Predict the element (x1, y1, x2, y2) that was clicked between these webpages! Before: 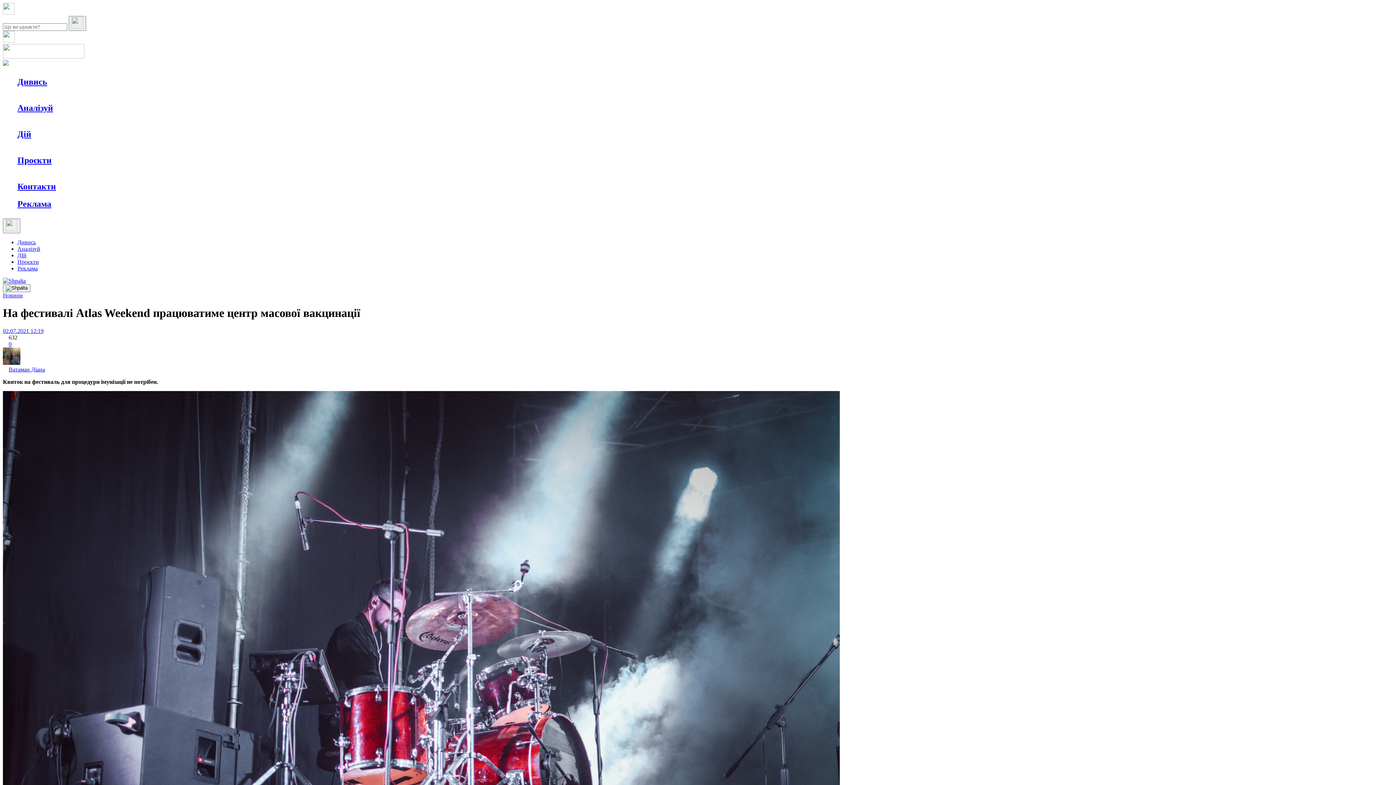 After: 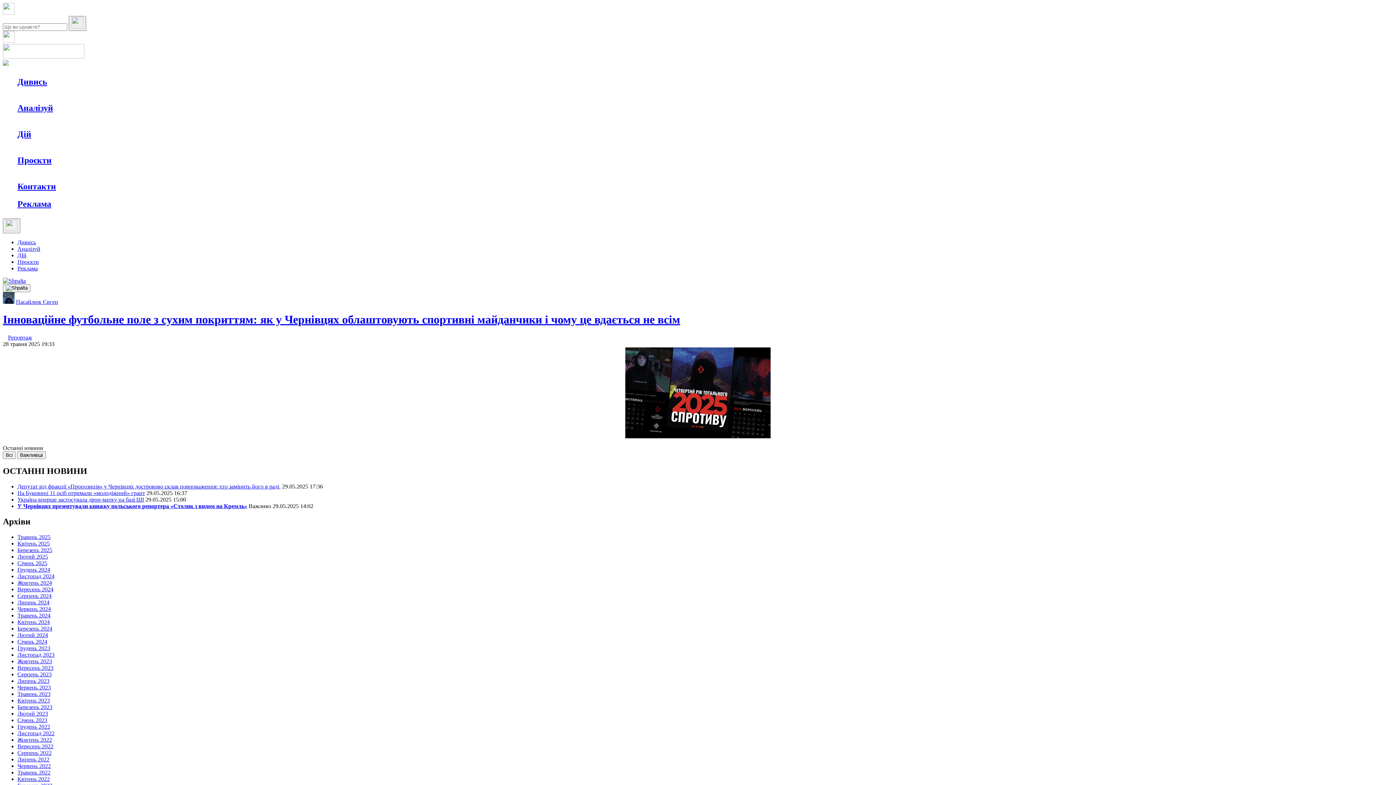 Action: bbox: (2, 277, 25, 284)